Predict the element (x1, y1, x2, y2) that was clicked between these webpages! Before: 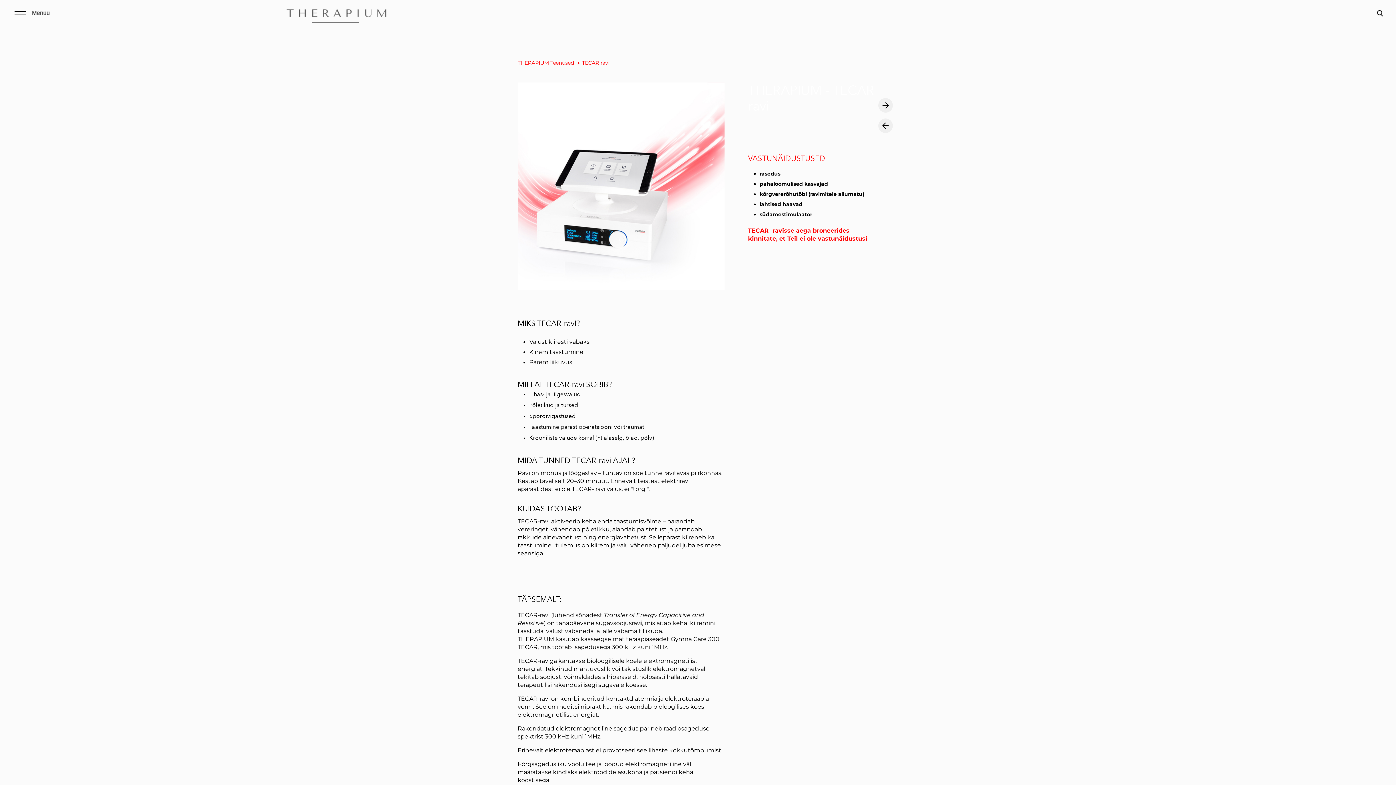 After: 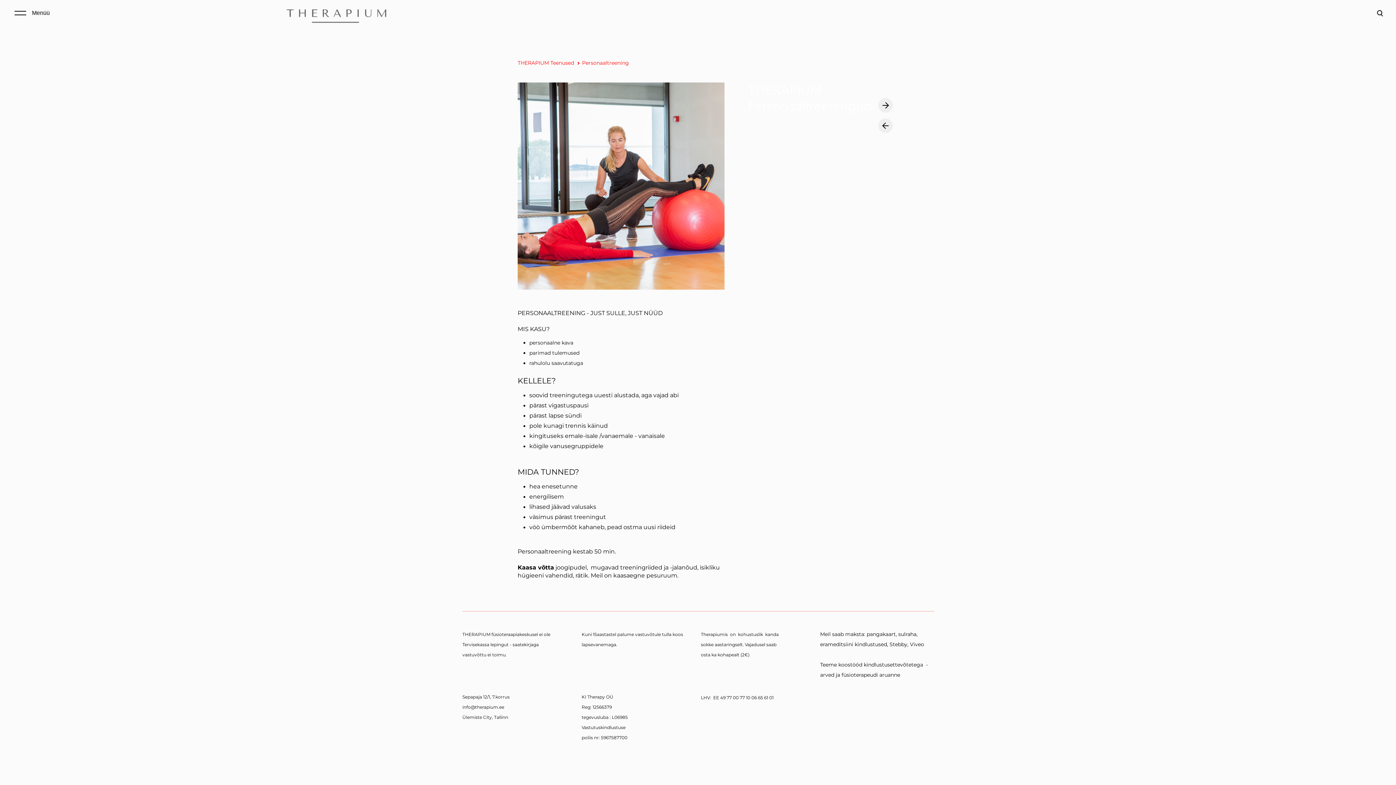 Action: bbox: (878, 98, 893, 112)